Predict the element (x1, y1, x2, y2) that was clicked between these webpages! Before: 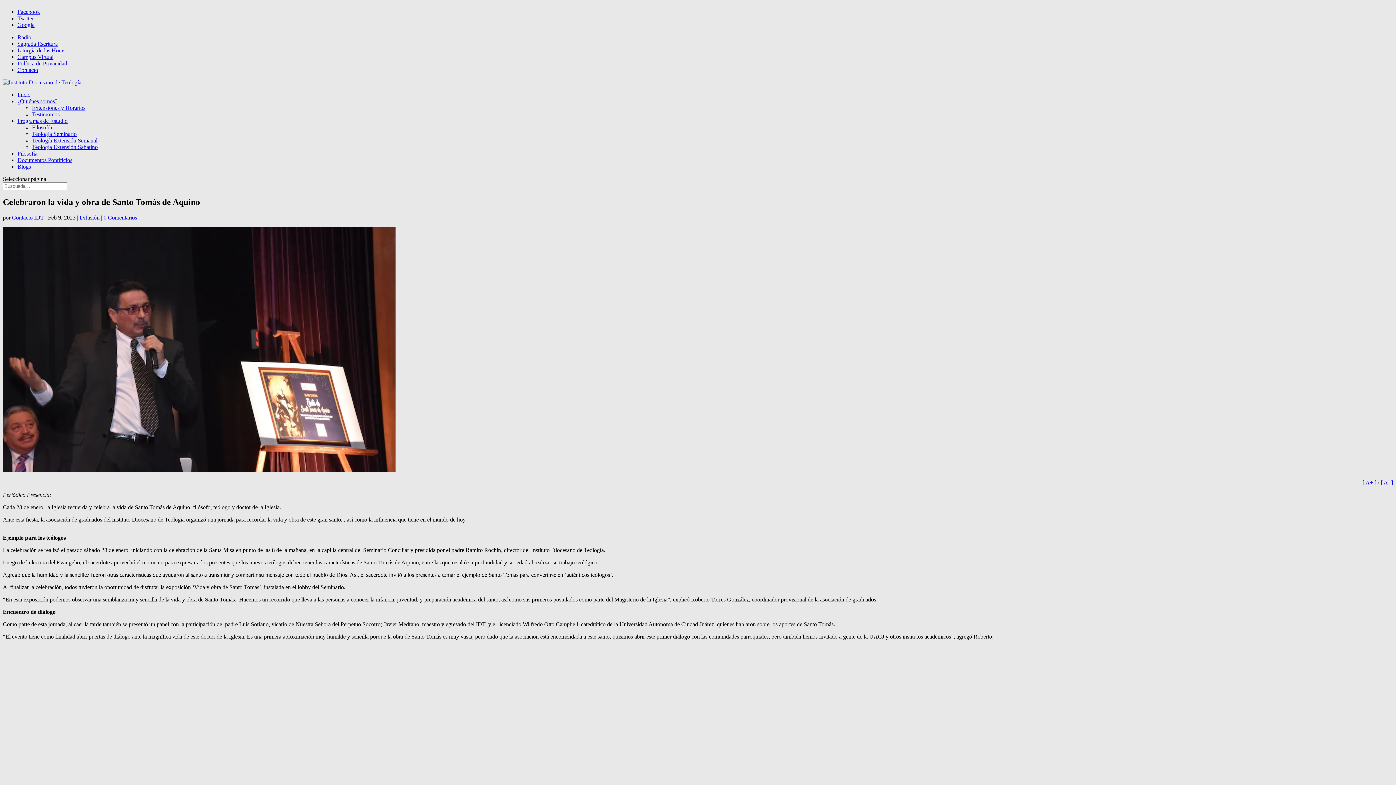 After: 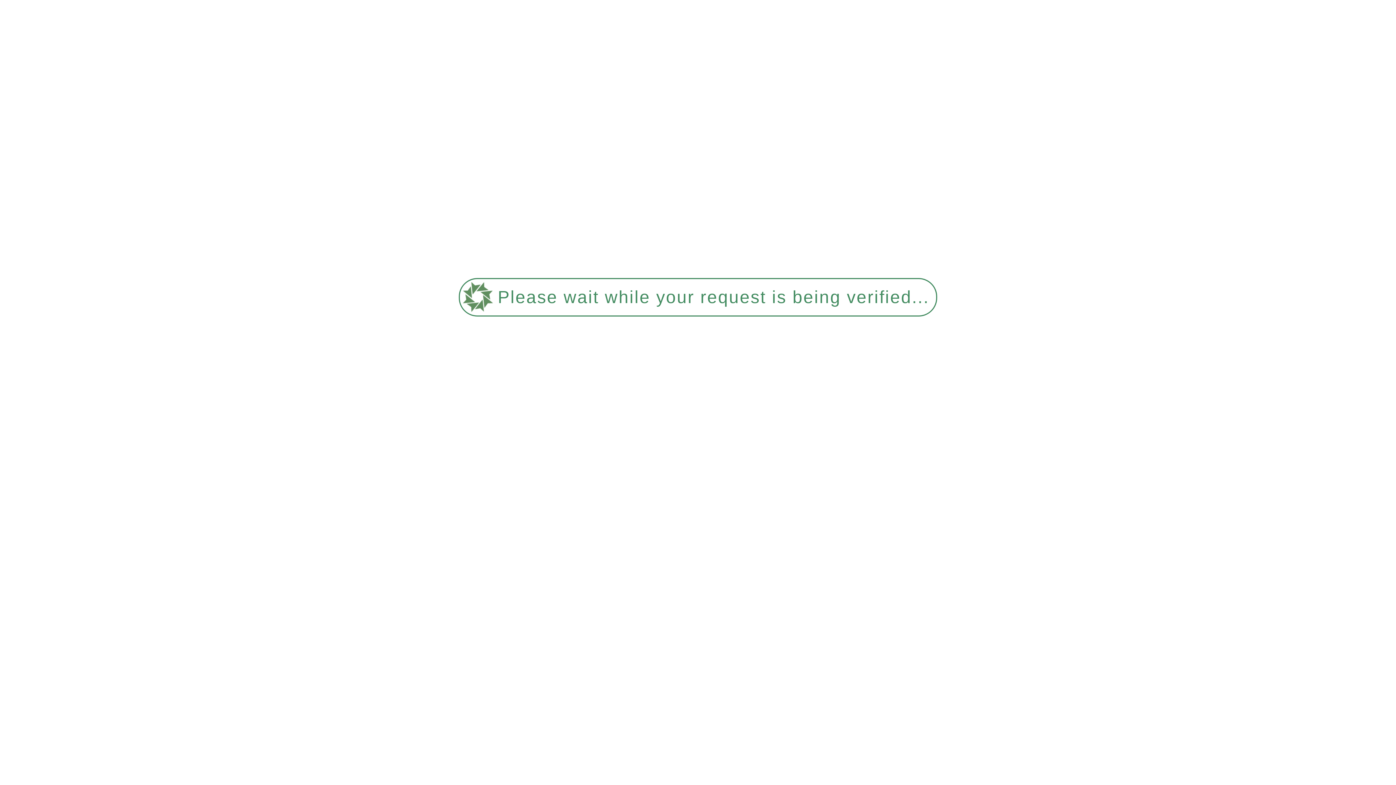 Action: label: Contacto bbox: (17, 66, 38, 73)